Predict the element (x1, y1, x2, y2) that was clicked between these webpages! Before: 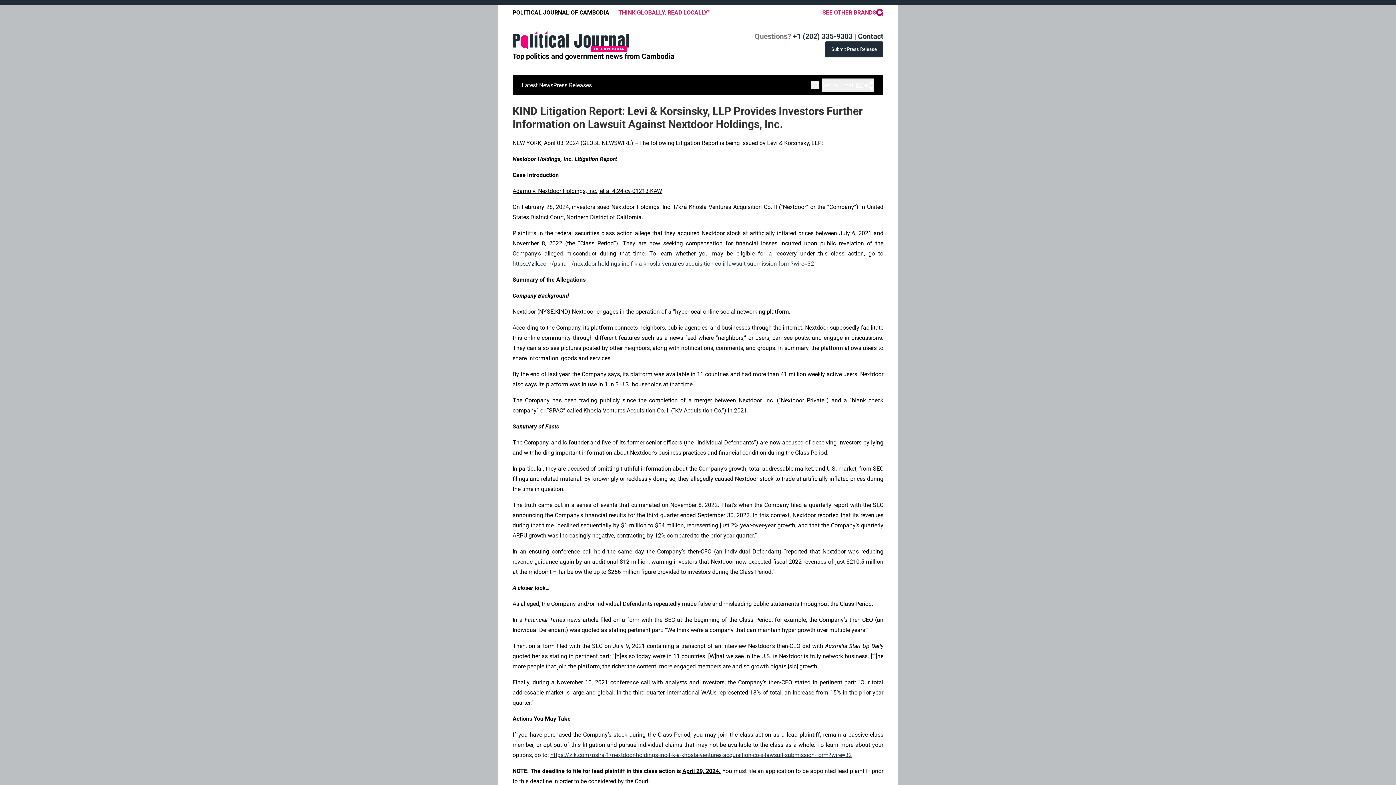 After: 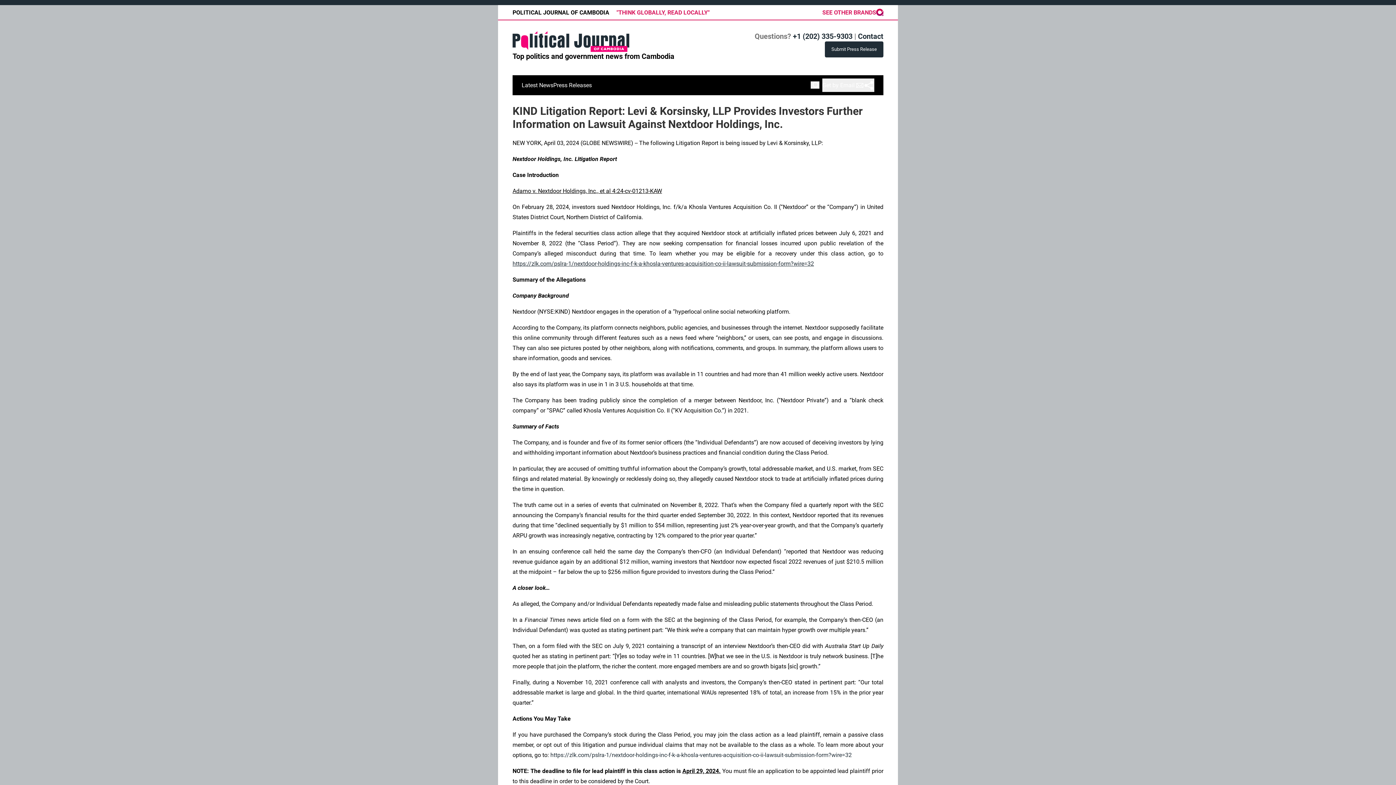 Action: bbox: (550, 752, 852, 758) label: https://zlk.com/pslra-1/nextdoor-holdings-inc-f-k-a-khosla-ventures-acquisition-co-ii-lawsuit-submission-form?wire=32